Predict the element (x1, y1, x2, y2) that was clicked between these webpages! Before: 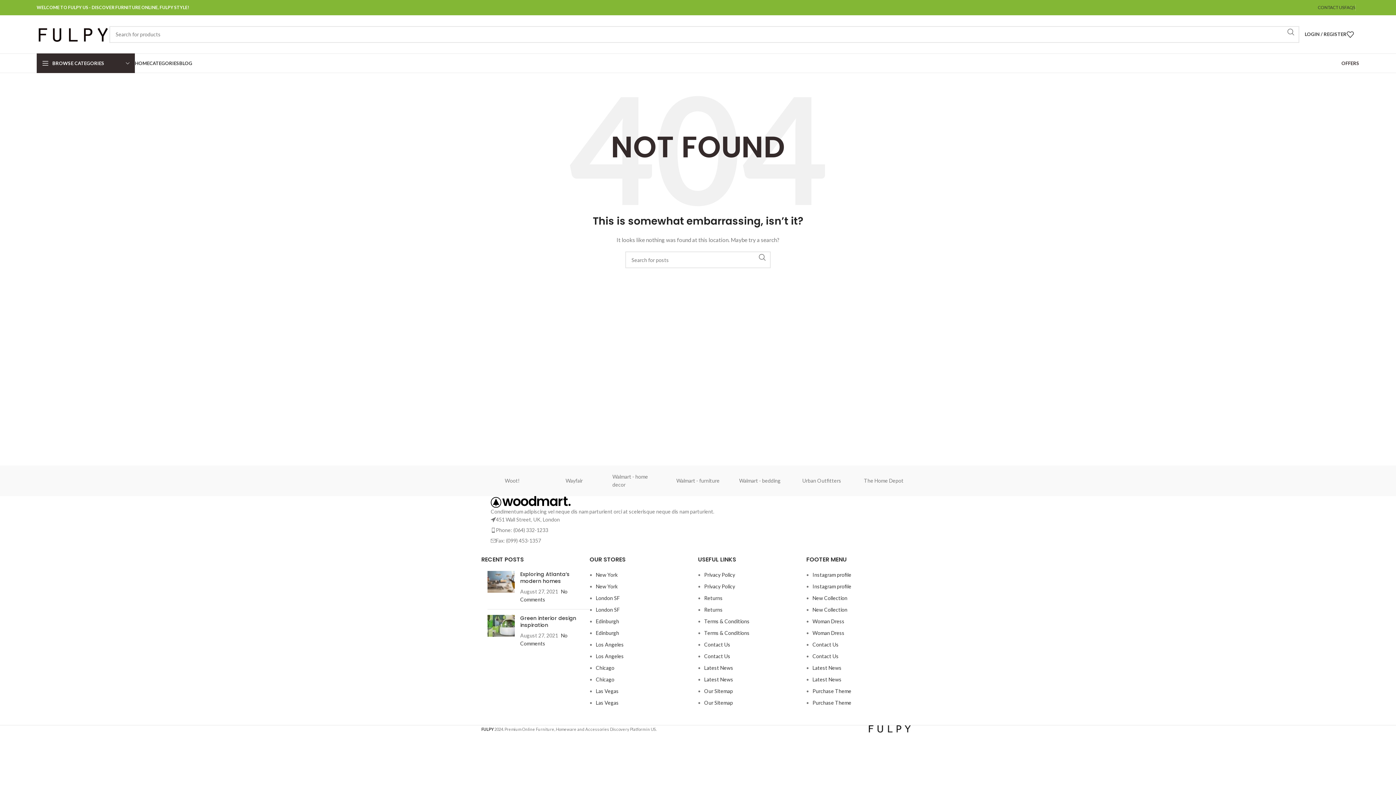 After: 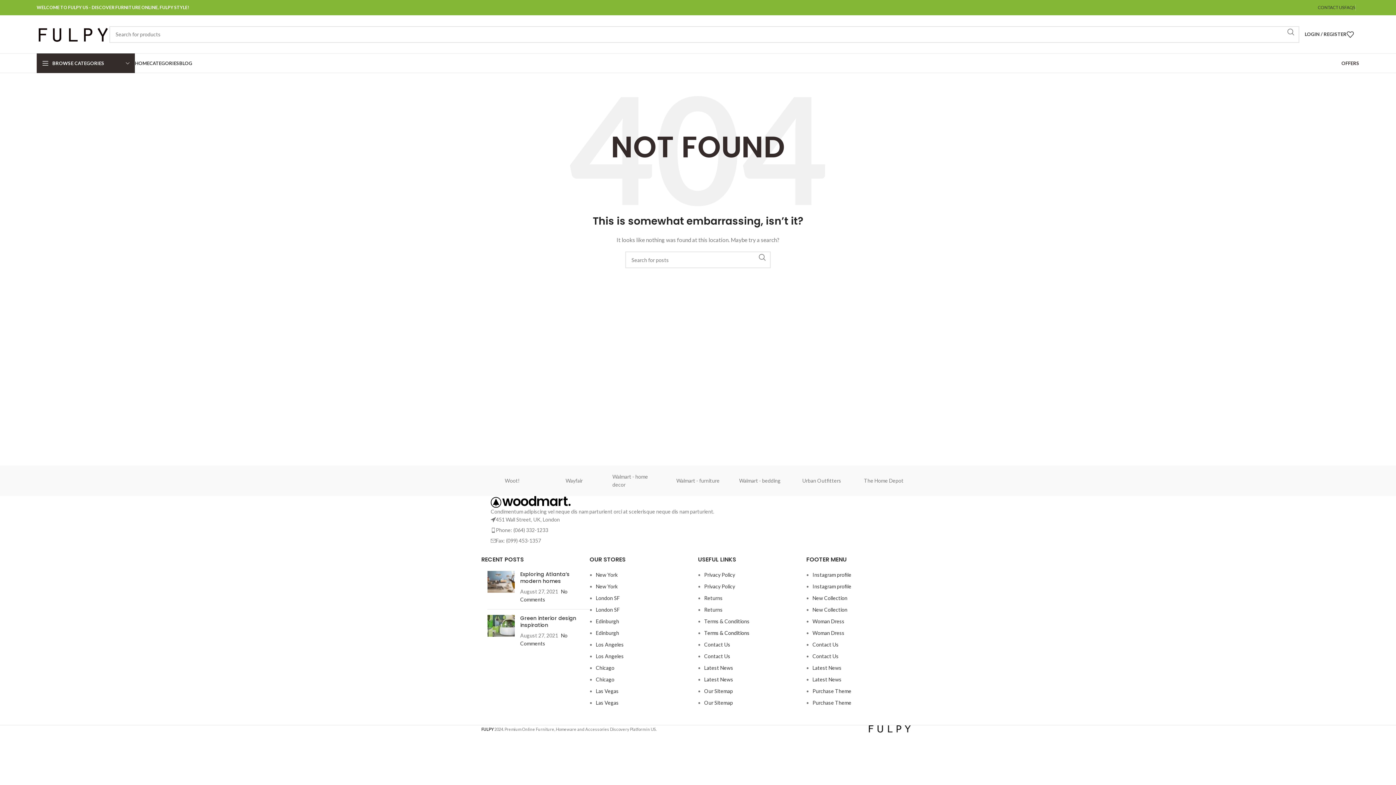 Action: label: Terms & Conditions bbox: (704, 630, 749, 636)